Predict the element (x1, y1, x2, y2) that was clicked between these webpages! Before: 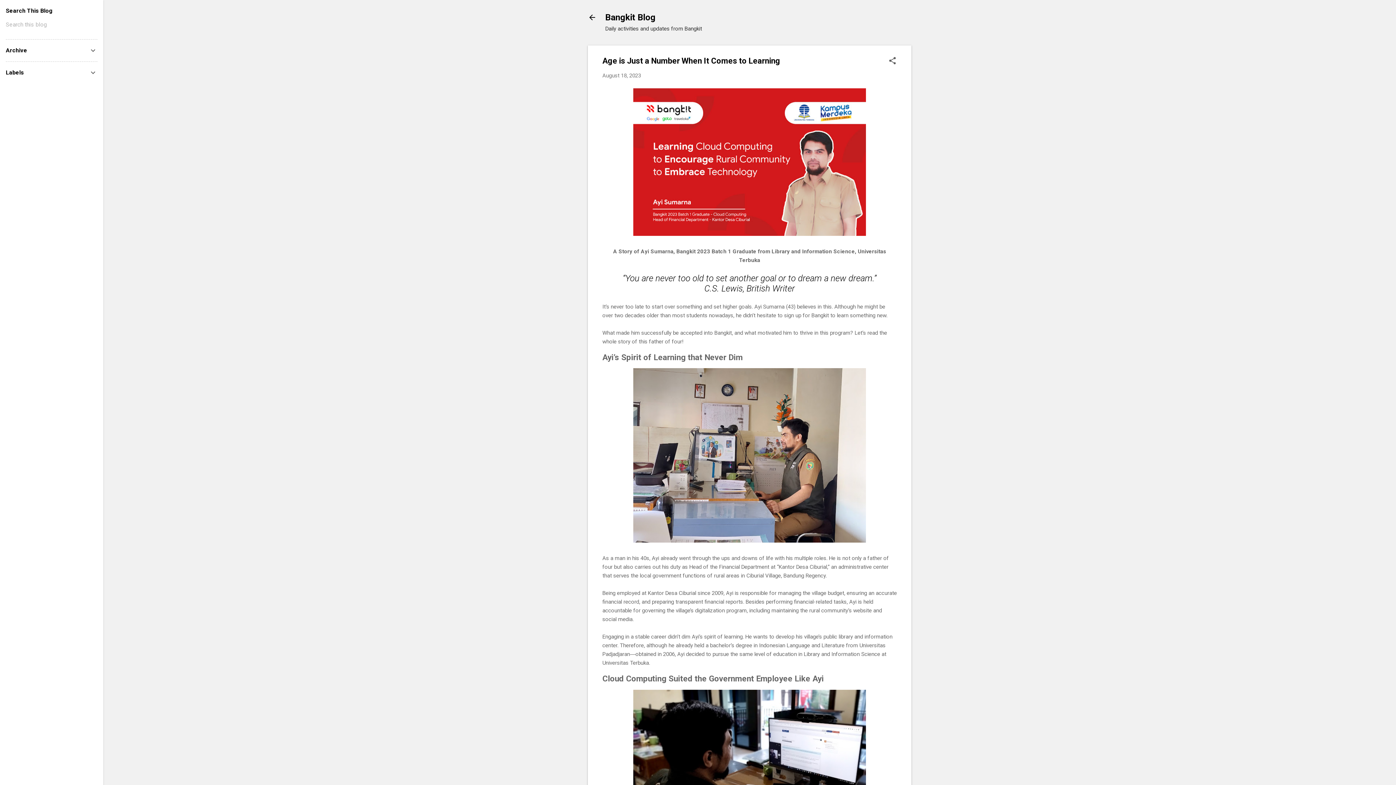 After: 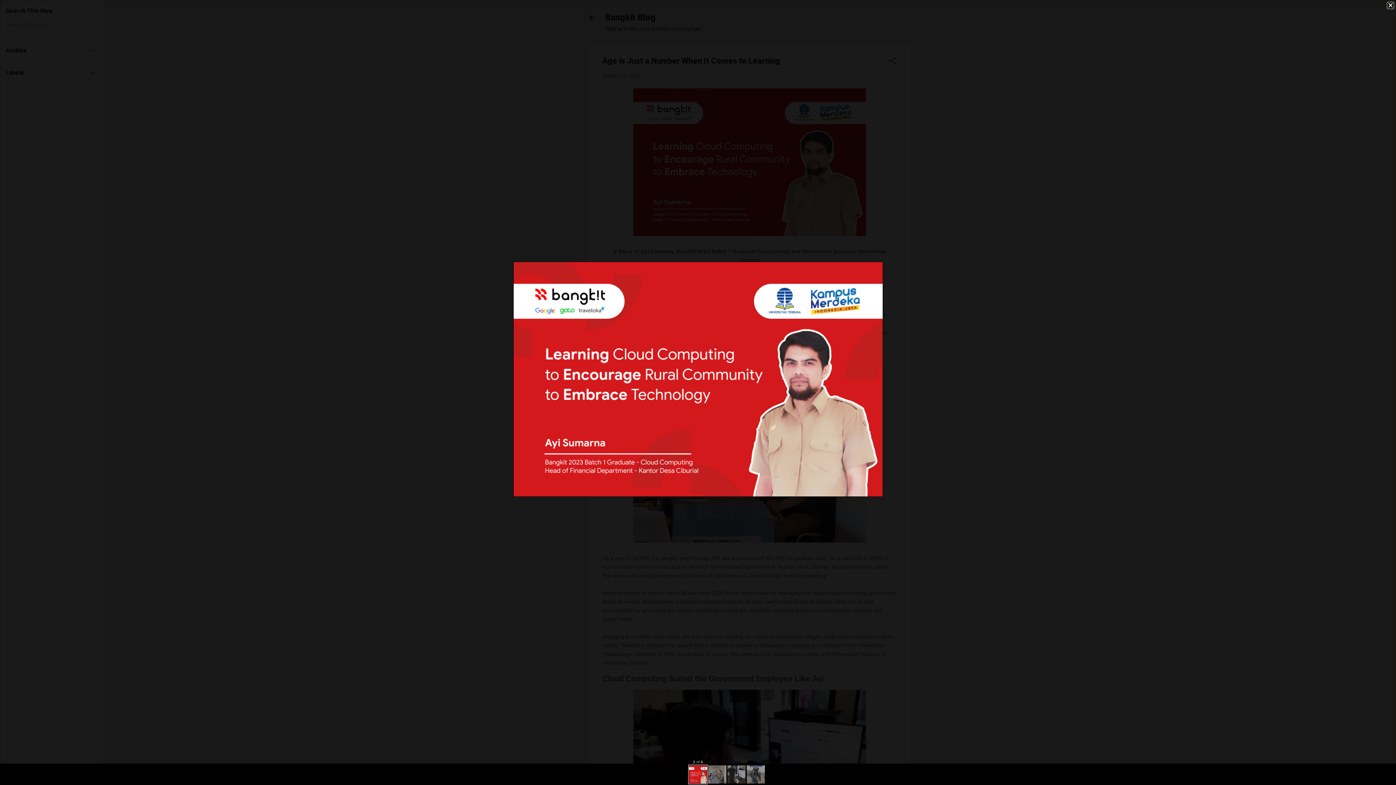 Action: bbox: (633, 230, 866, 237)